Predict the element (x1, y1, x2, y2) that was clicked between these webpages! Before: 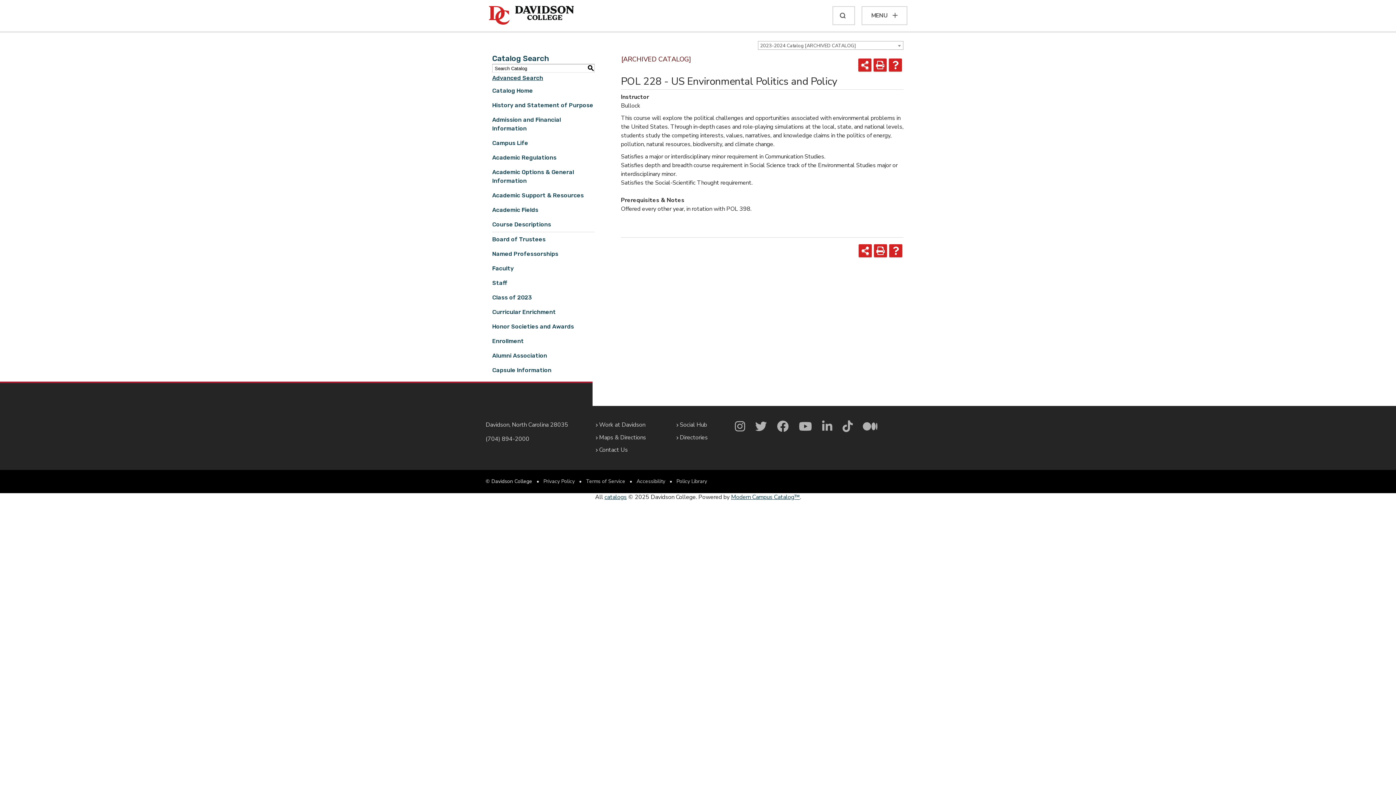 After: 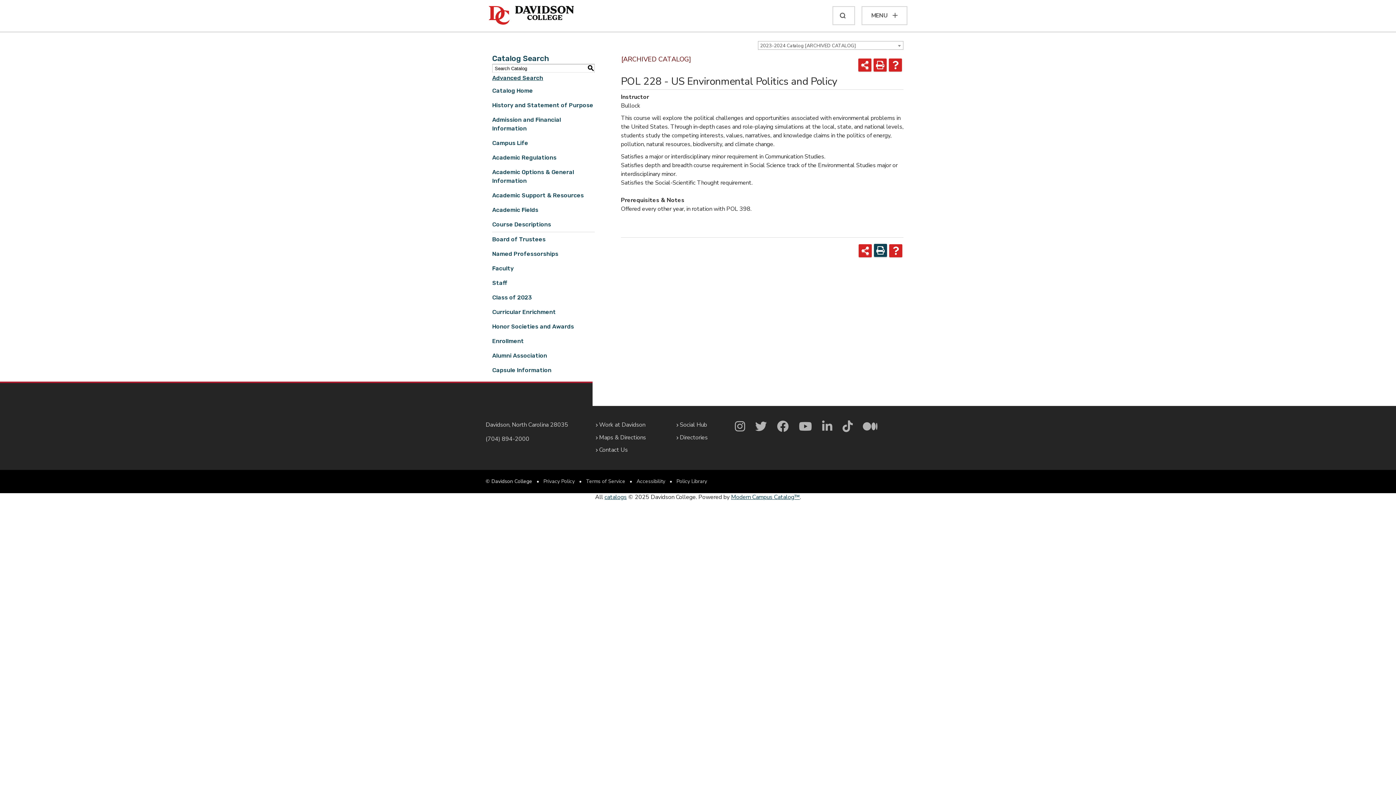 Action: bbox: (874, 244, 887, 257) label: Print (opens a new window)